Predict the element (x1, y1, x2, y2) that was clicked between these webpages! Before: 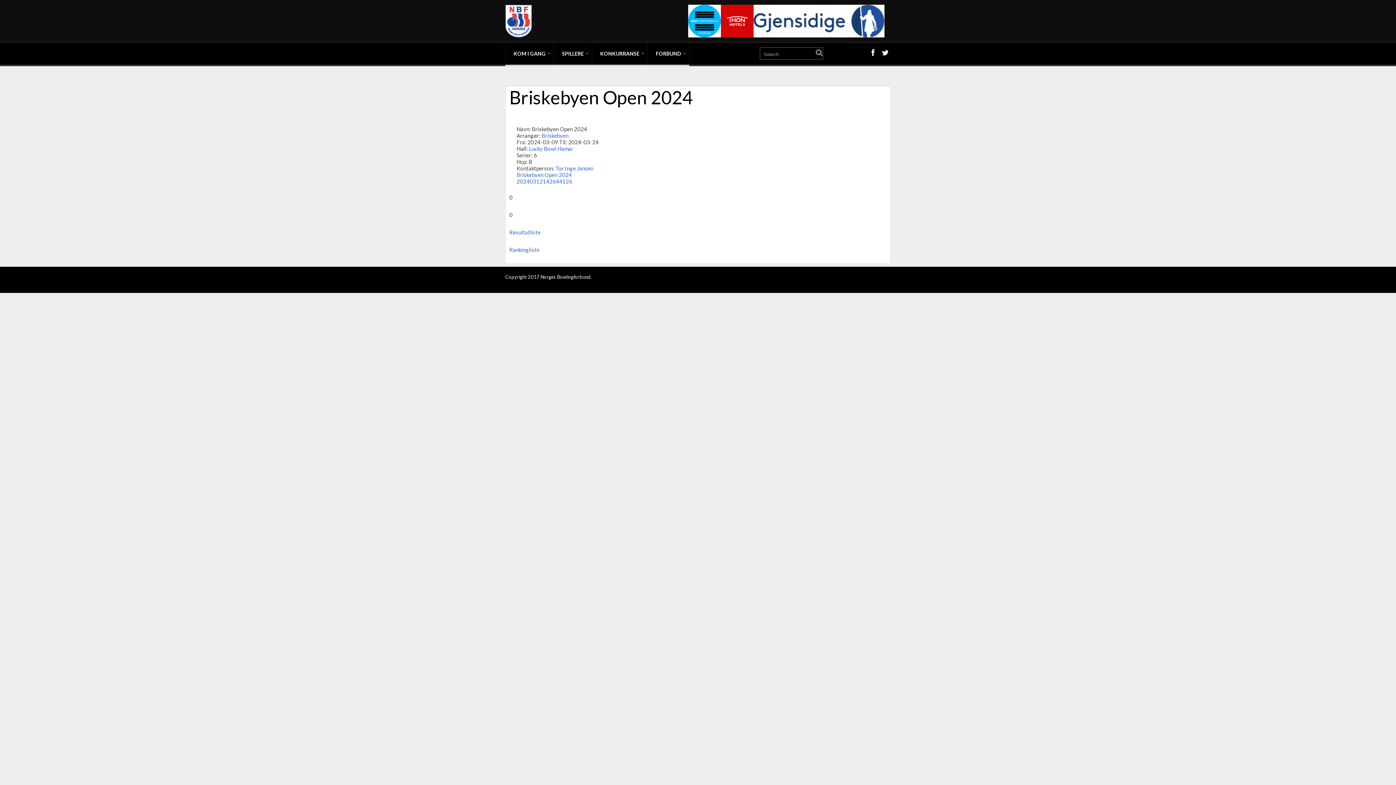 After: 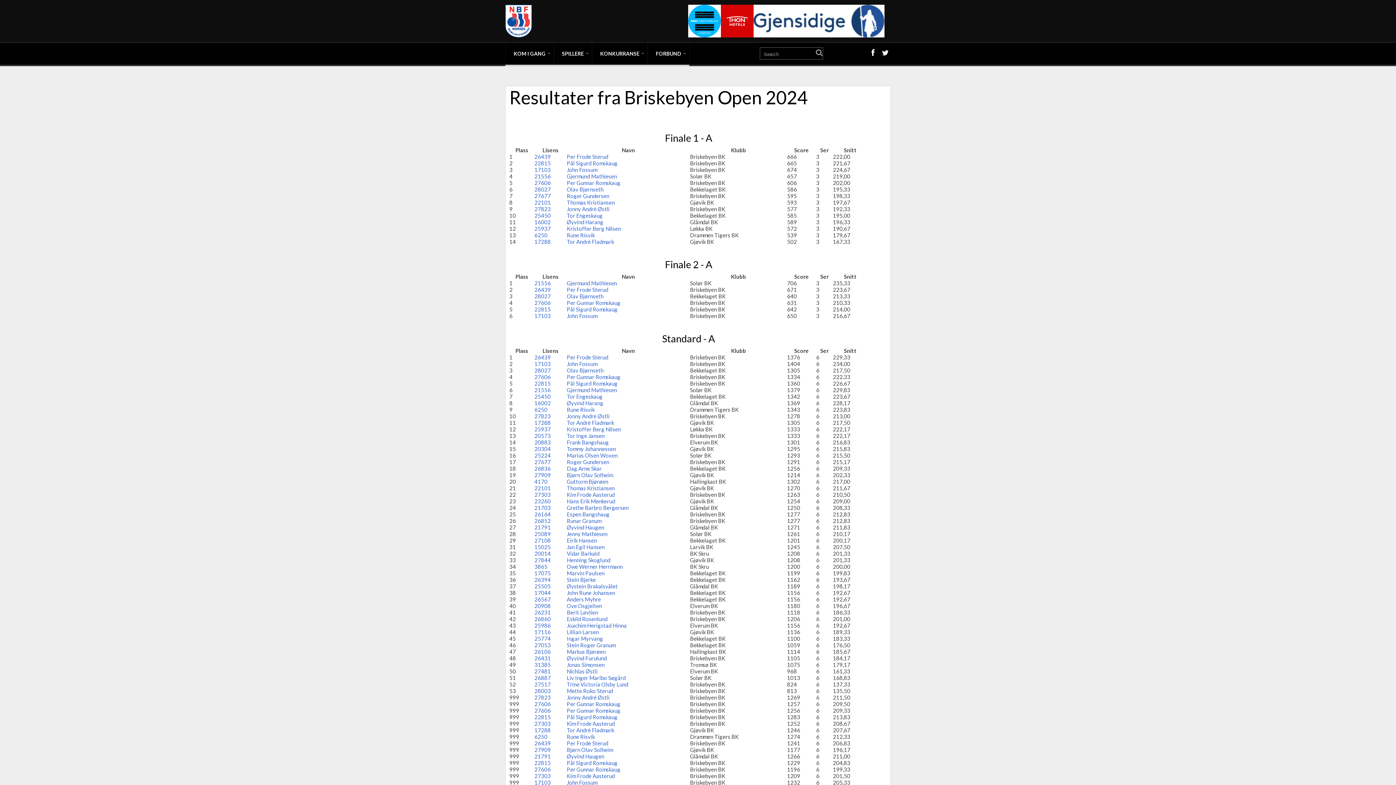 Action: bbox: (509, 229, 540, 235) label: Resultatliste